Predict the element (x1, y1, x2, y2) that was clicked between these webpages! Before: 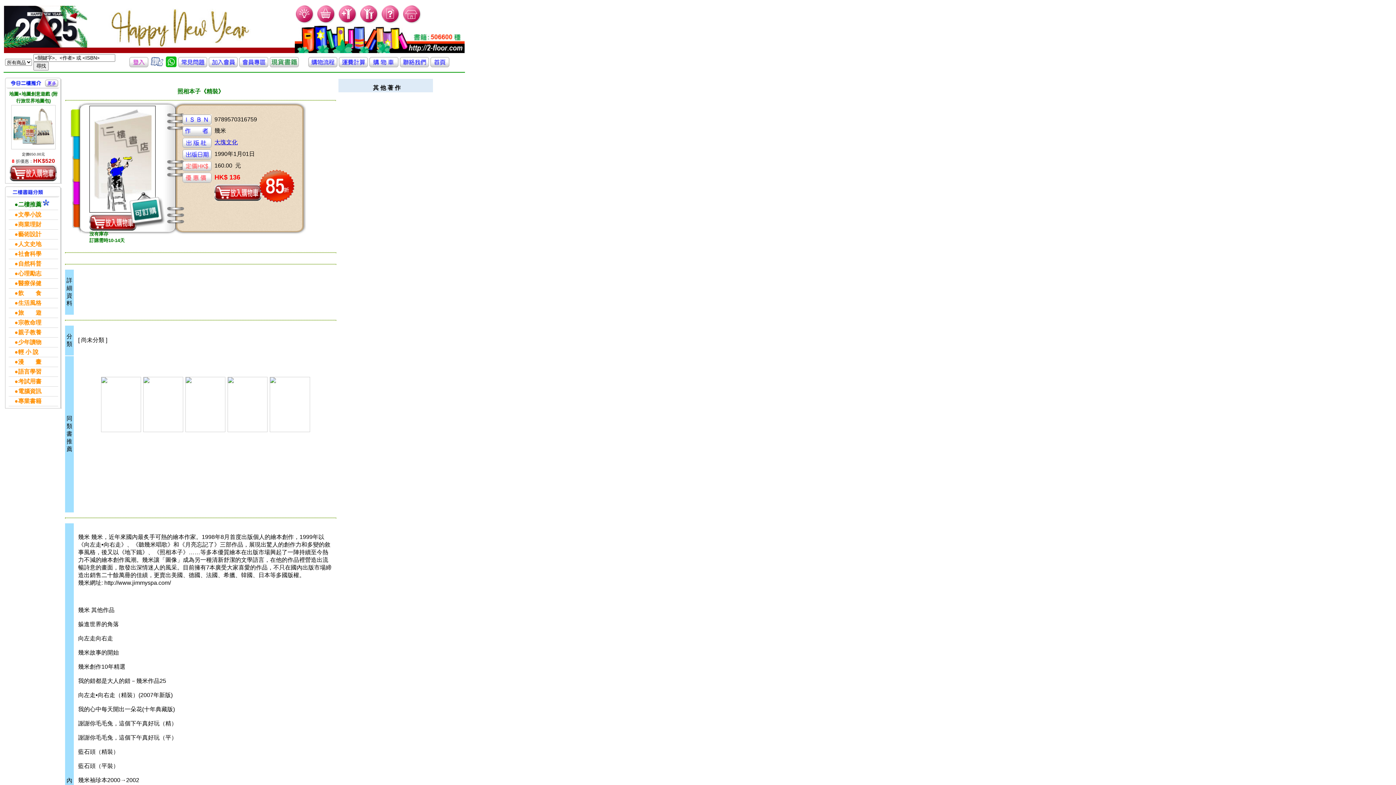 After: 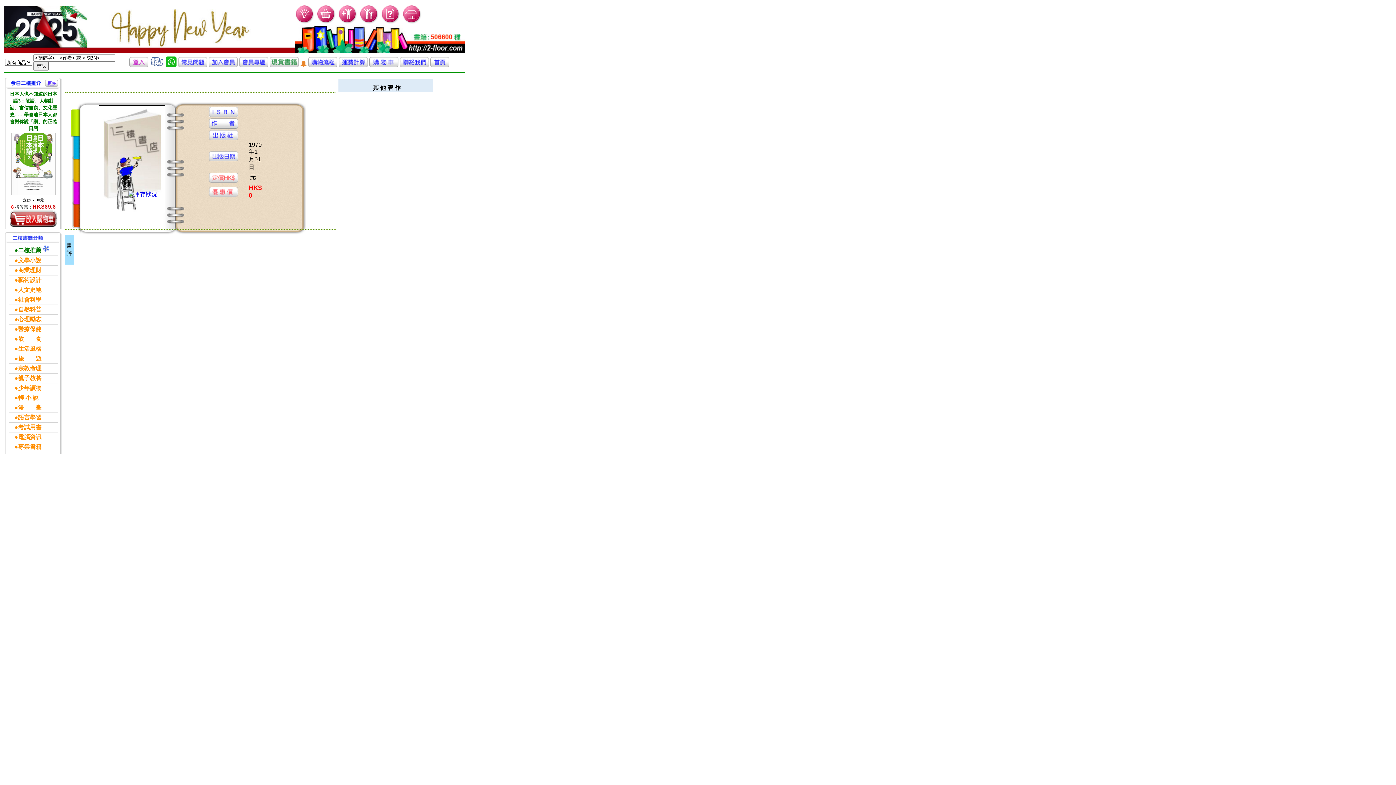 Action: bbox: (100, 377, 140, 432)